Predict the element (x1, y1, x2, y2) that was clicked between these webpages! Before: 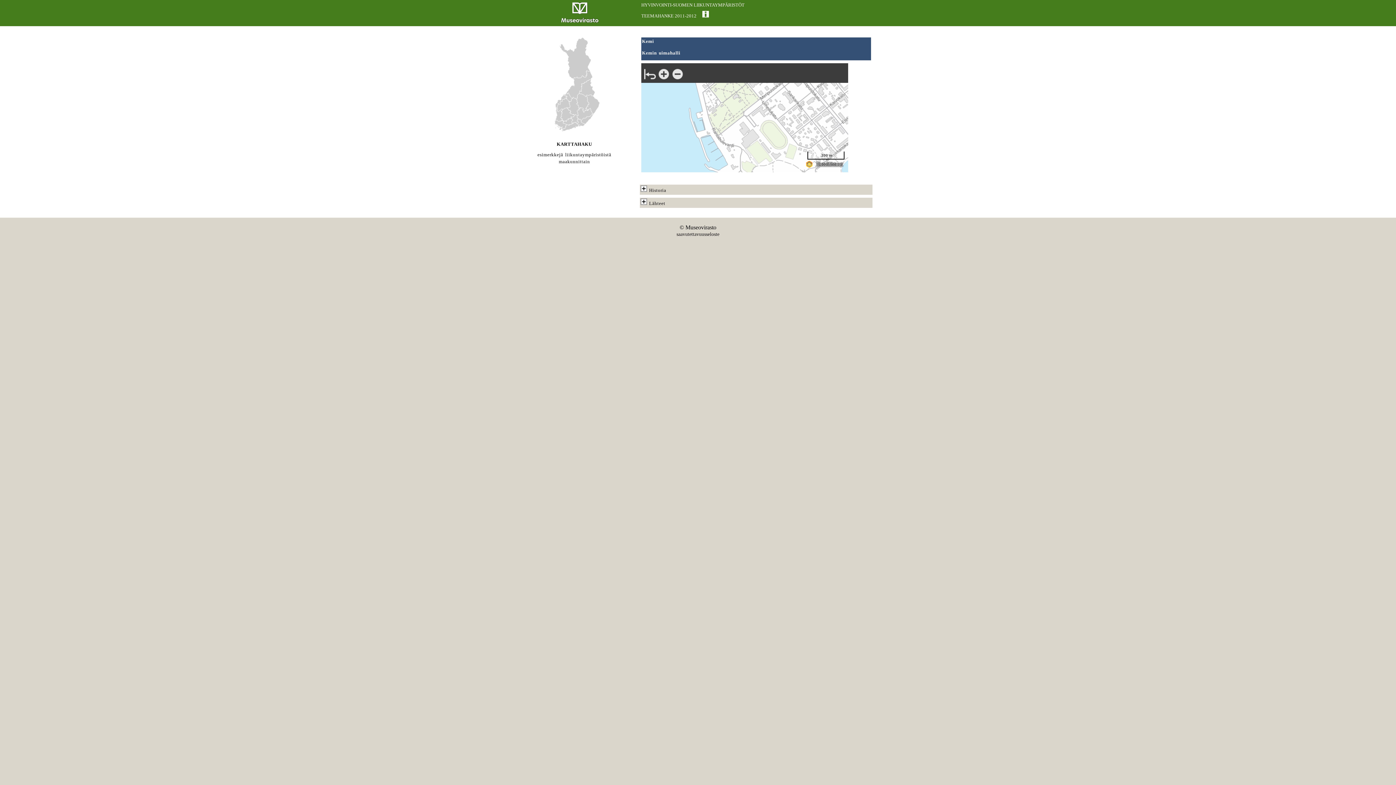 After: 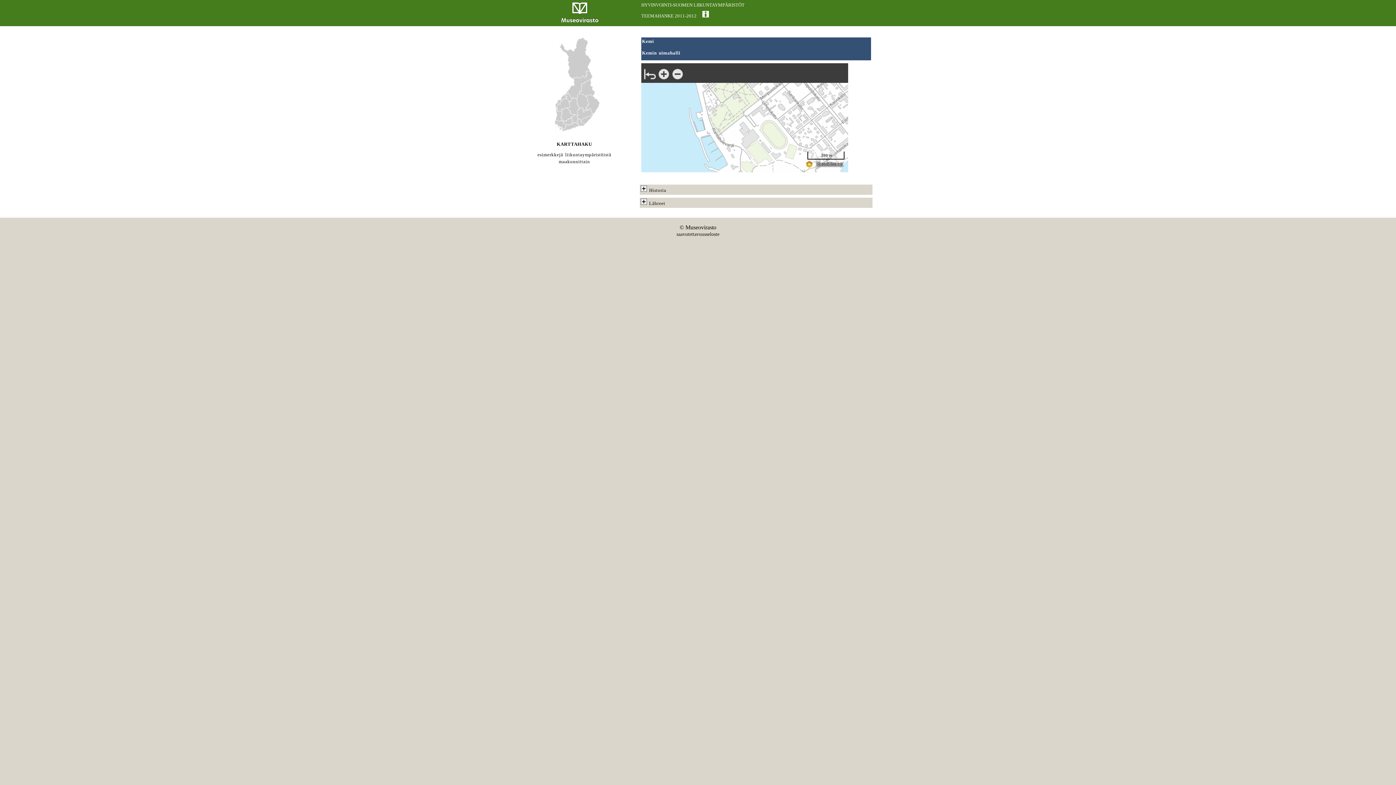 Action: bbox: (556, 18, 603, 24)